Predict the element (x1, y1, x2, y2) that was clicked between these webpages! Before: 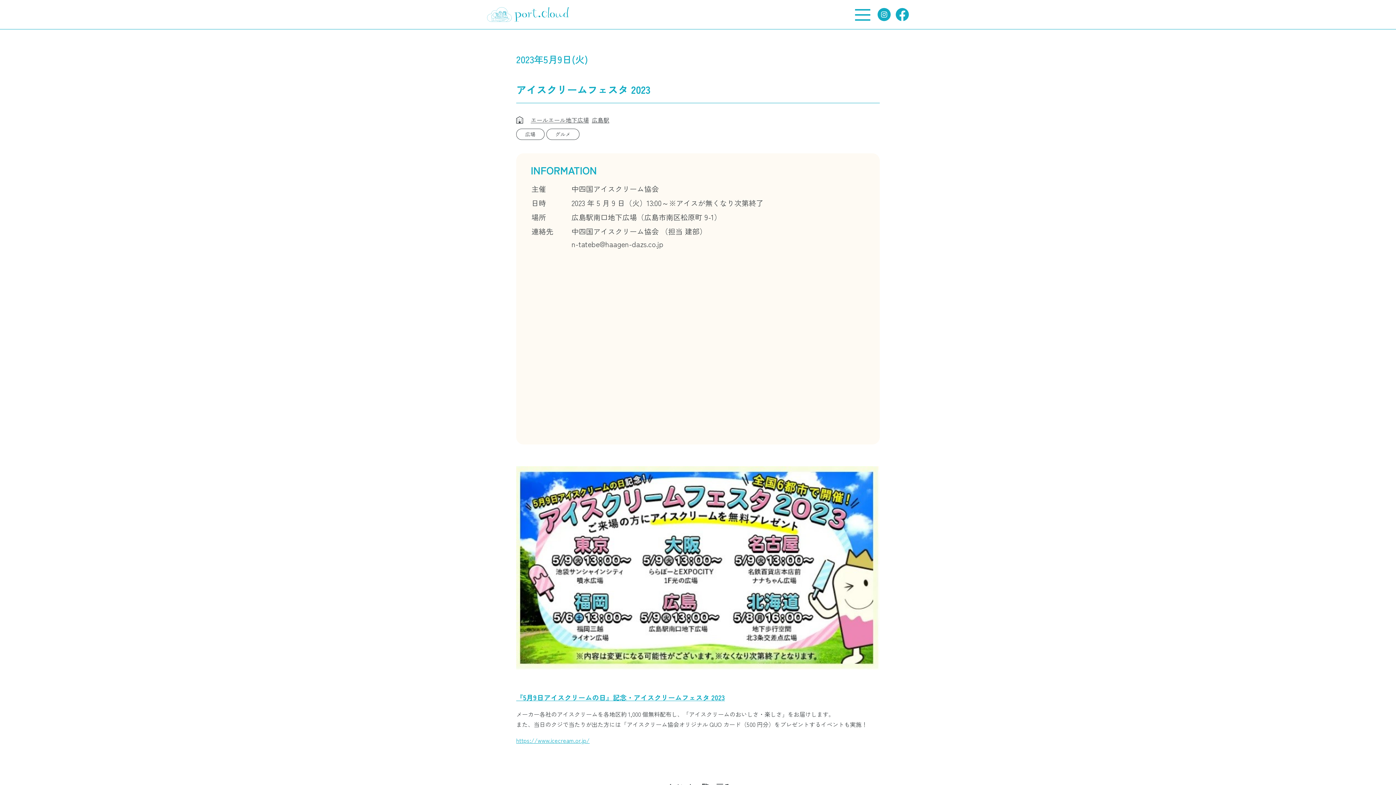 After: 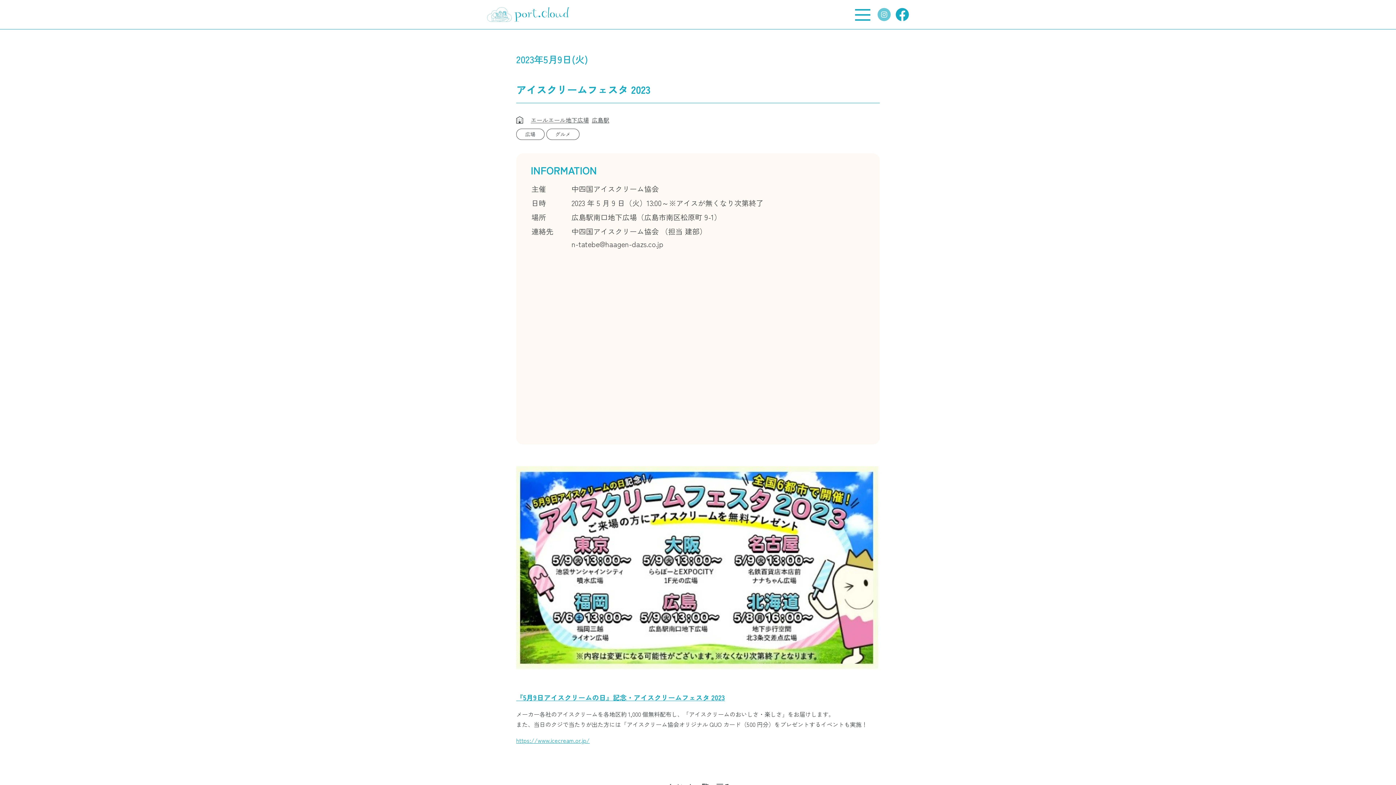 Action: bbox: (874, 9, 890, 17)